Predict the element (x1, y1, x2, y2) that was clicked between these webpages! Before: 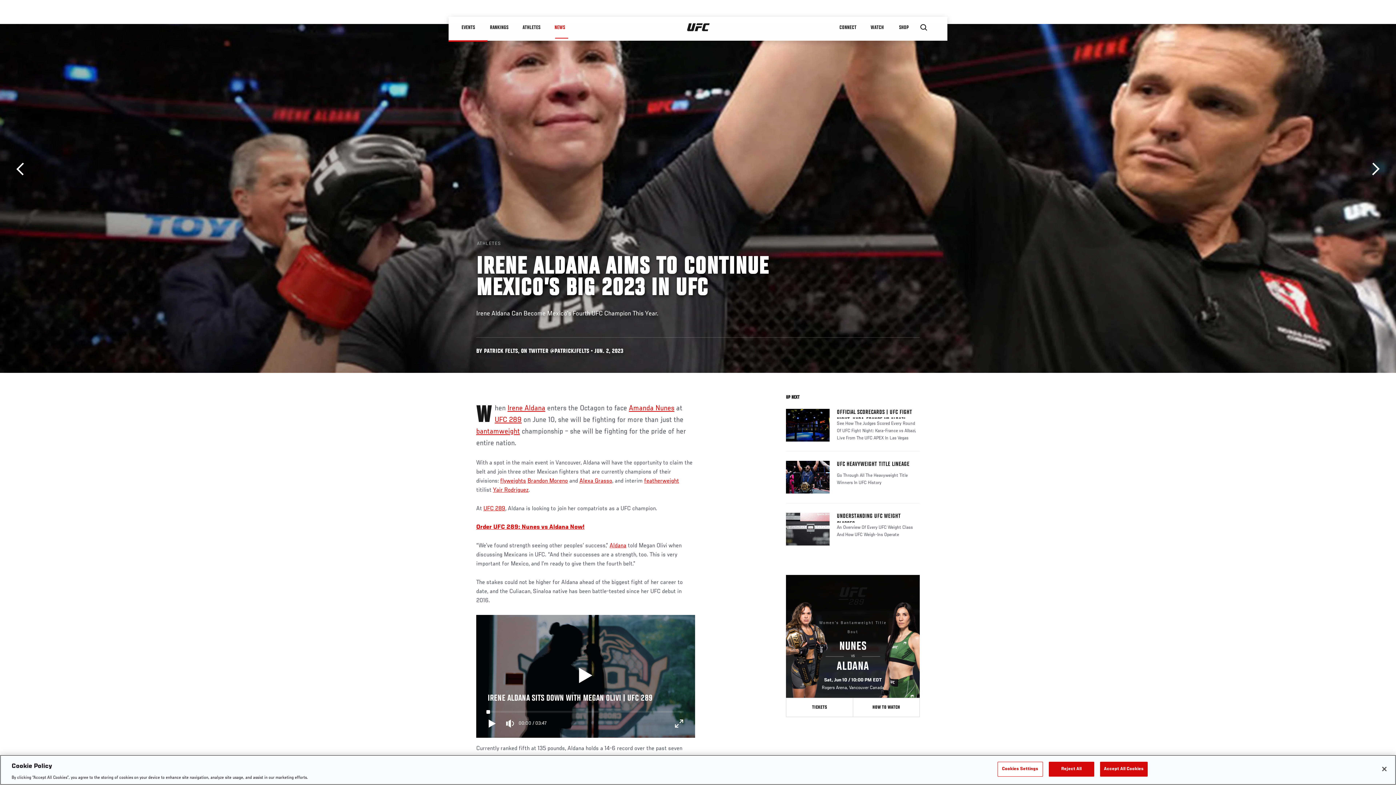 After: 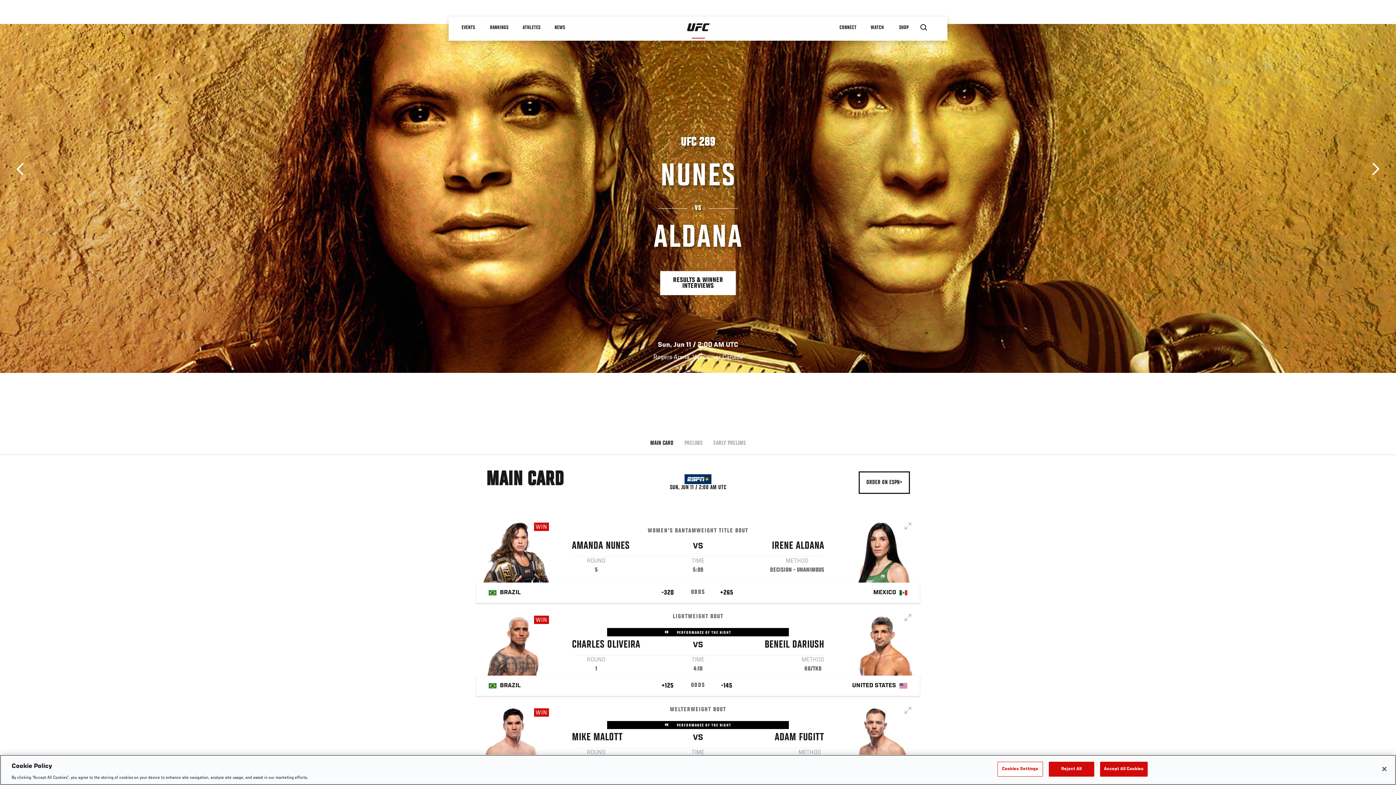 Action: label: UFC 289 bbox: (483, 505, 505, 512)